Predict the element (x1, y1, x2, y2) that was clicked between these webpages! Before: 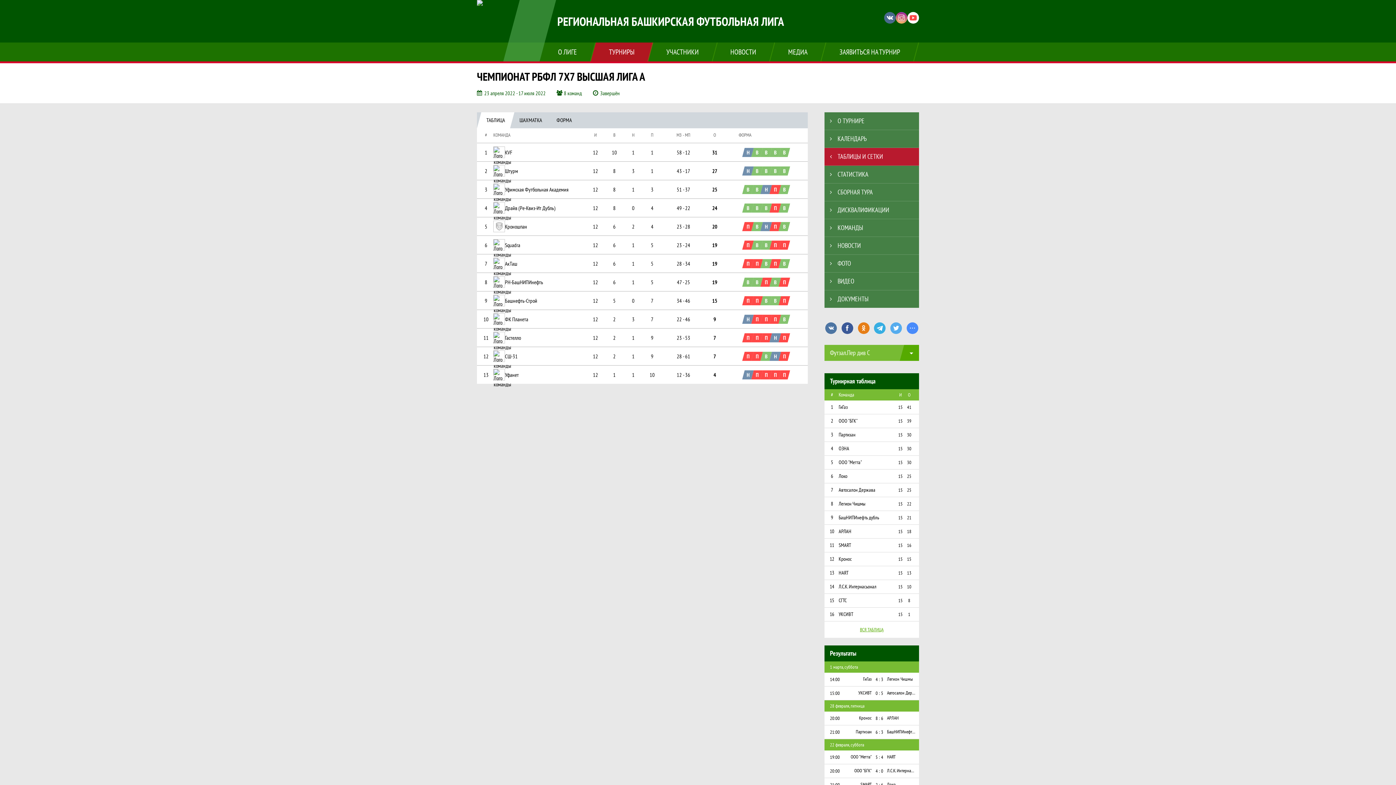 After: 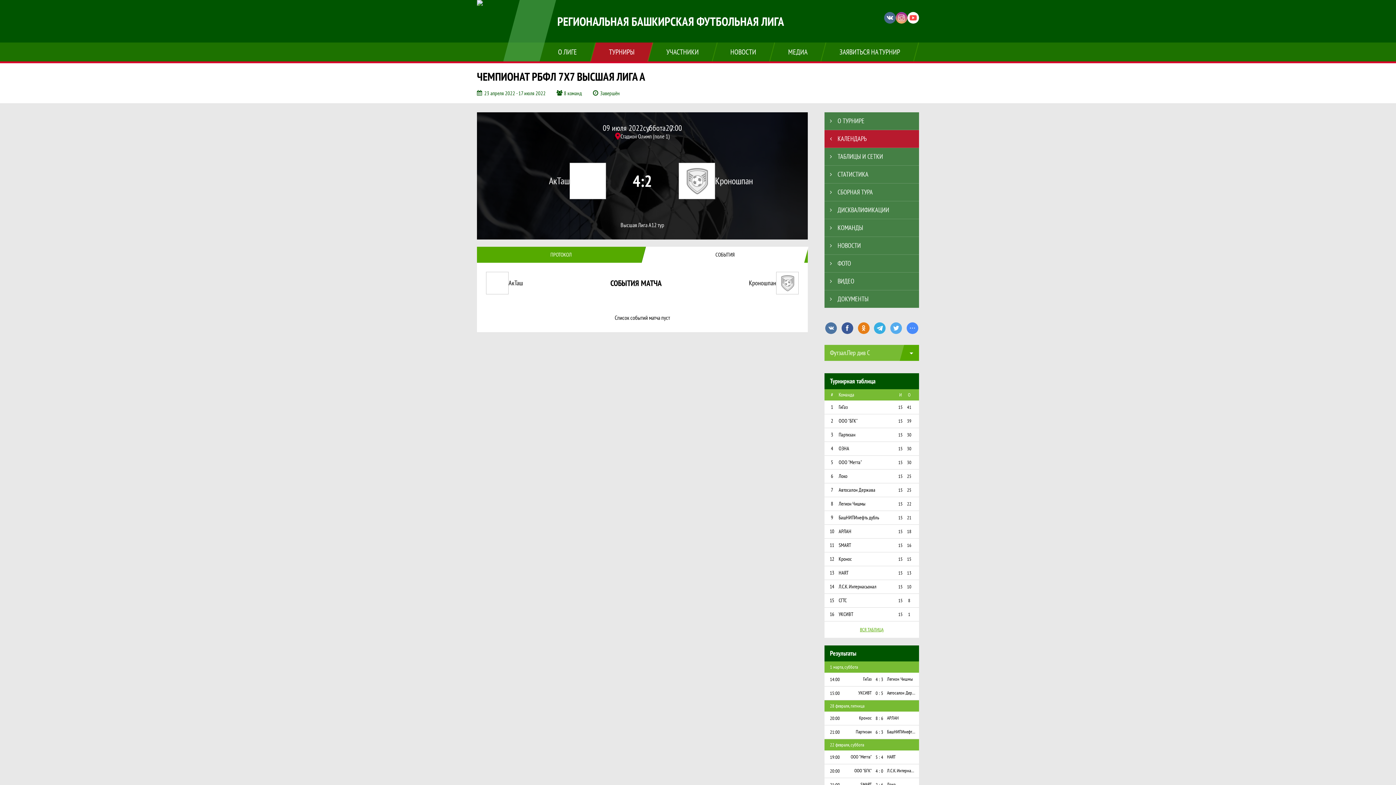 Action: label: П bbox: (769, 222, 781, 231)